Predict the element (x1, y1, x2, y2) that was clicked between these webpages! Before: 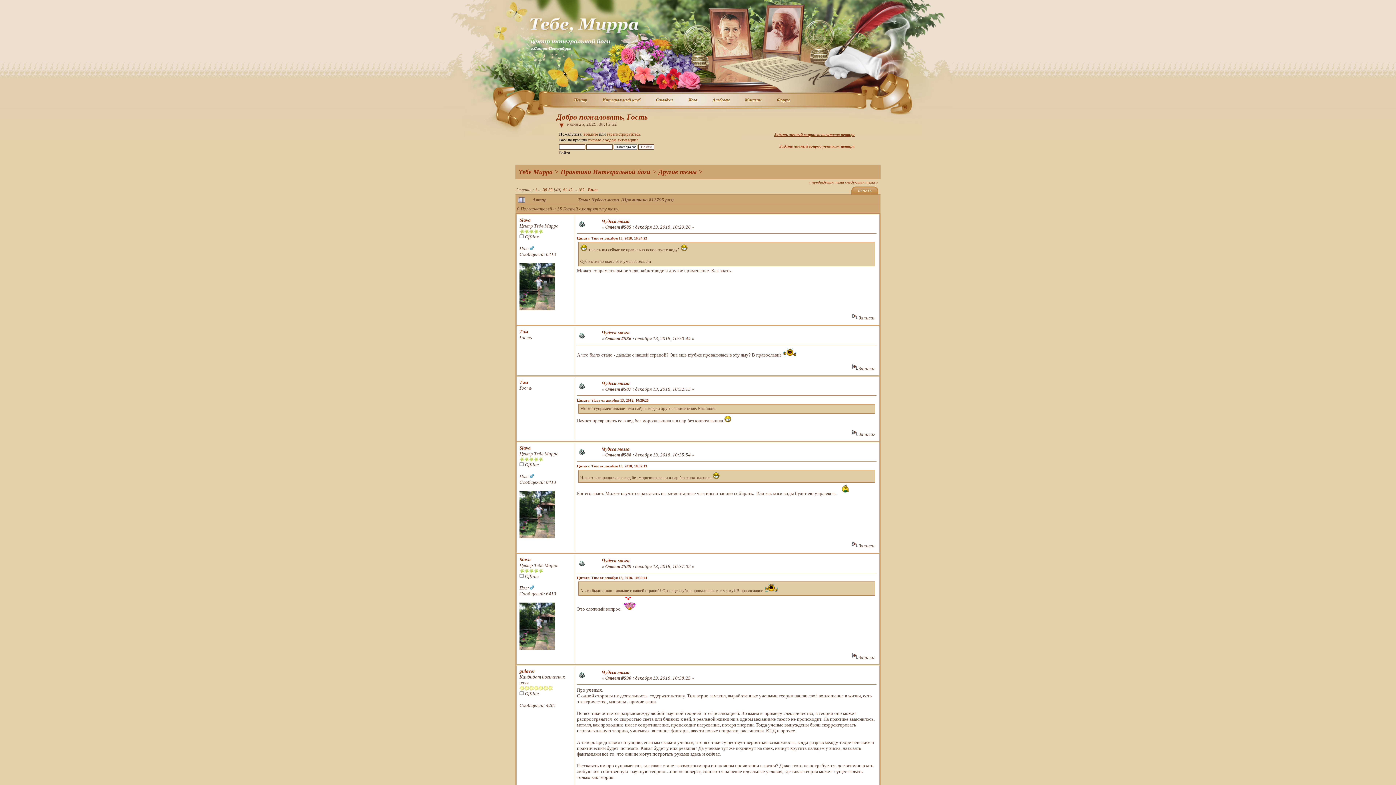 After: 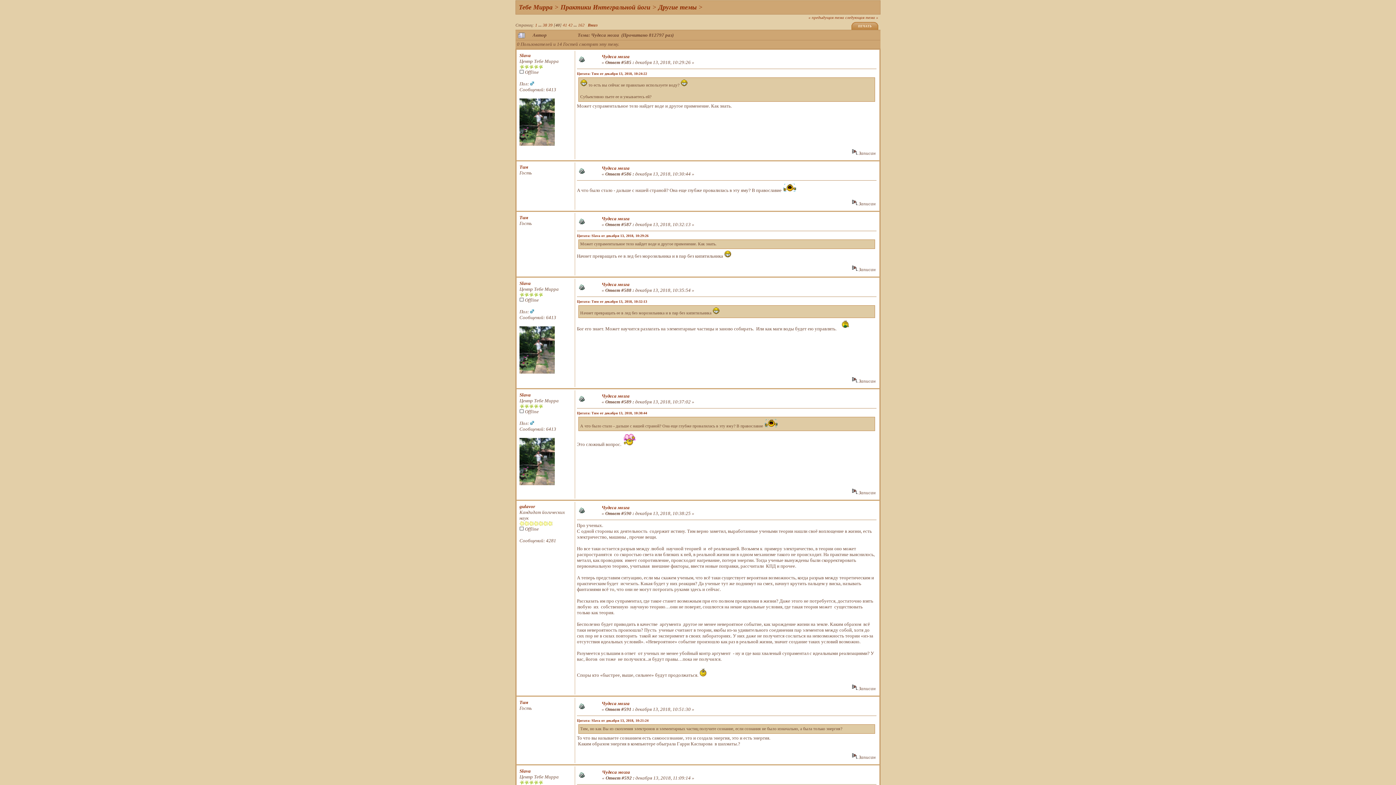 Action: bbox: (578, 223, 585, 229)